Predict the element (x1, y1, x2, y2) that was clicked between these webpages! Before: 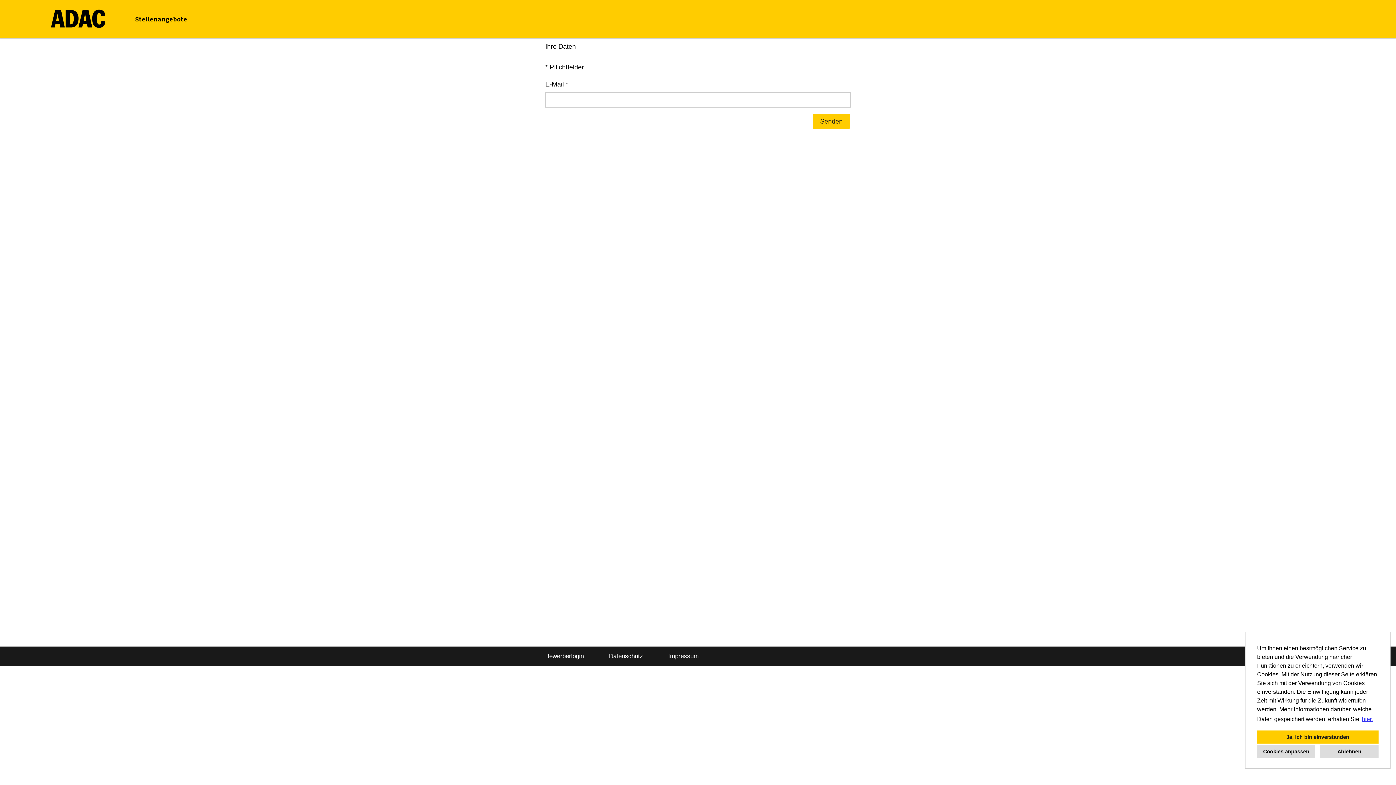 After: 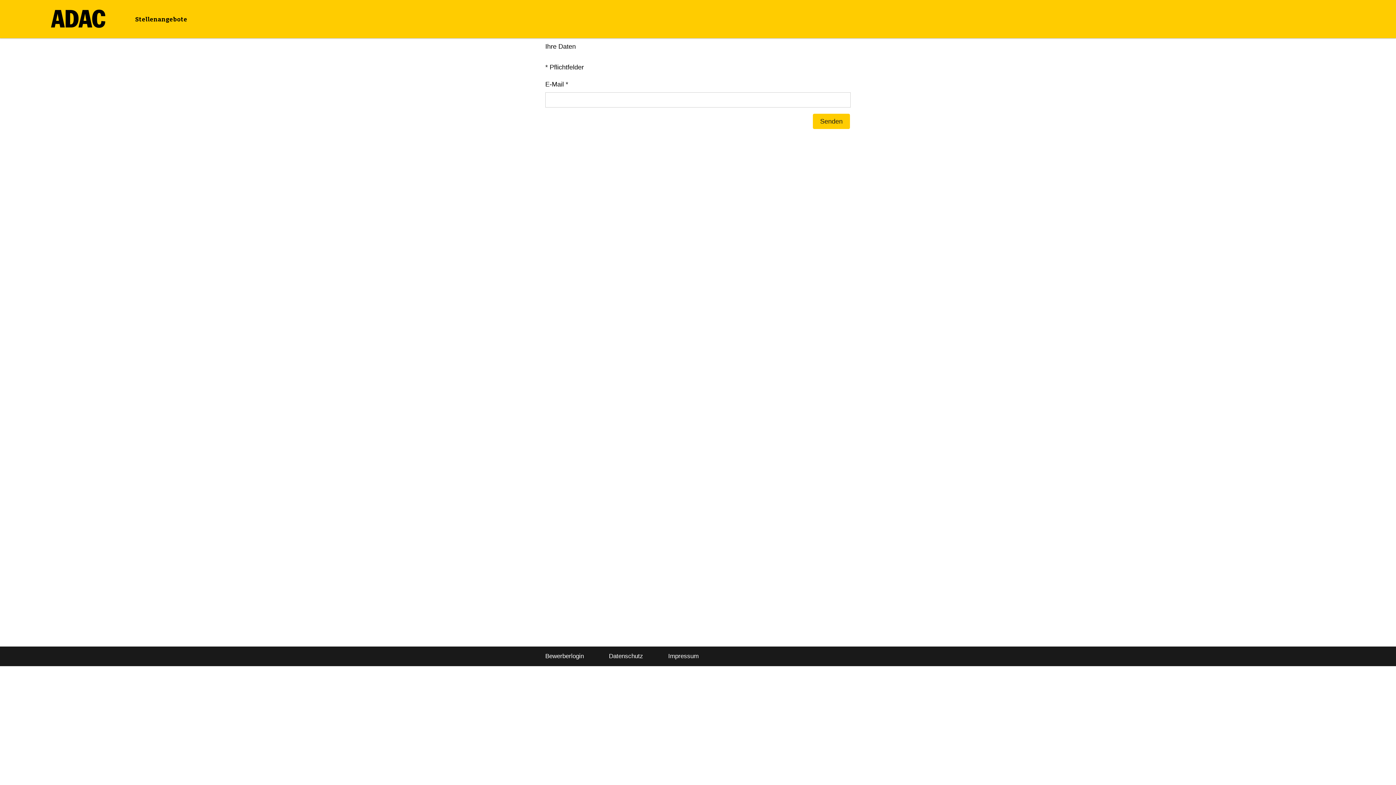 Action: label: deny cookies bbox: (1320, 745, 1378, 758)